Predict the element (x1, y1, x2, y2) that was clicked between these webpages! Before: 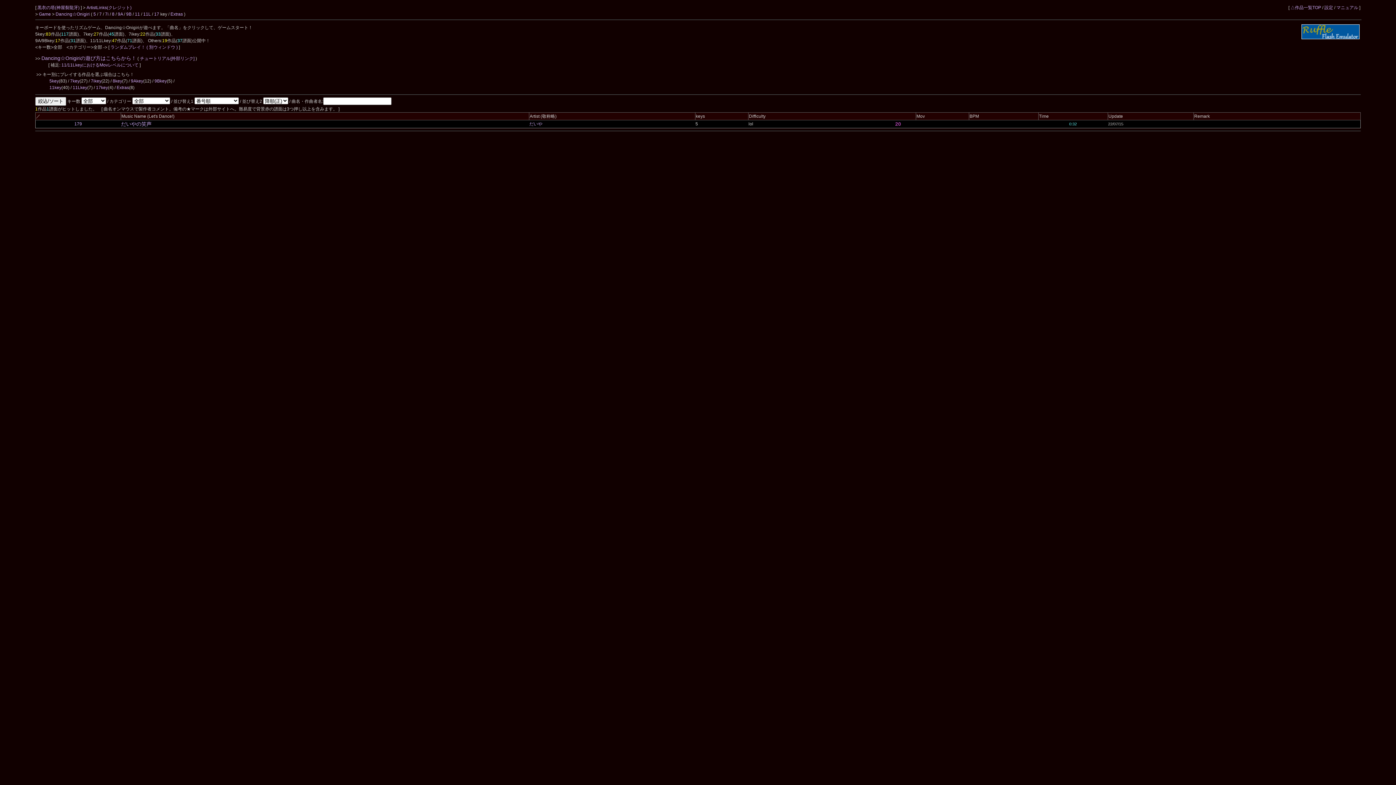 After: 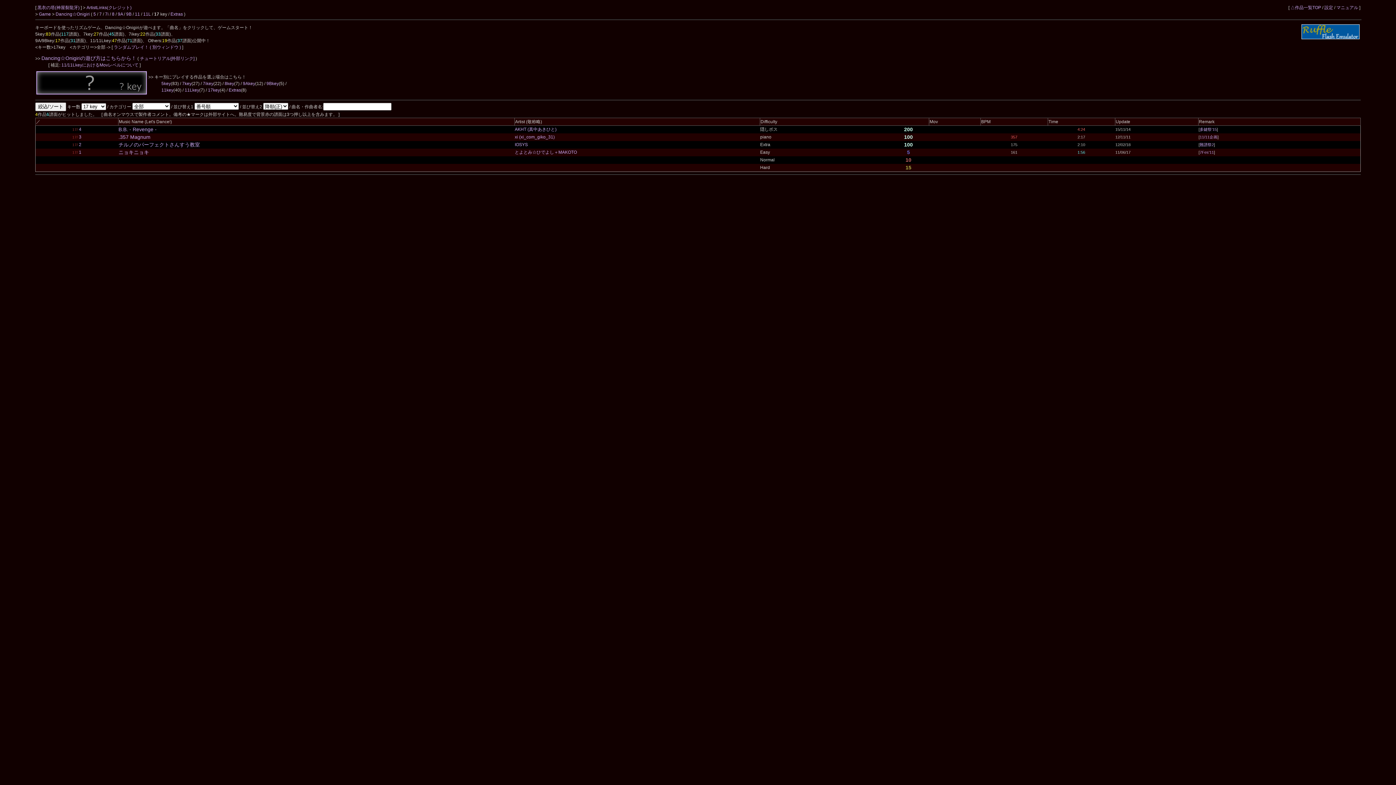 Action: bbox: (154, 11, 159, 16) label: 17